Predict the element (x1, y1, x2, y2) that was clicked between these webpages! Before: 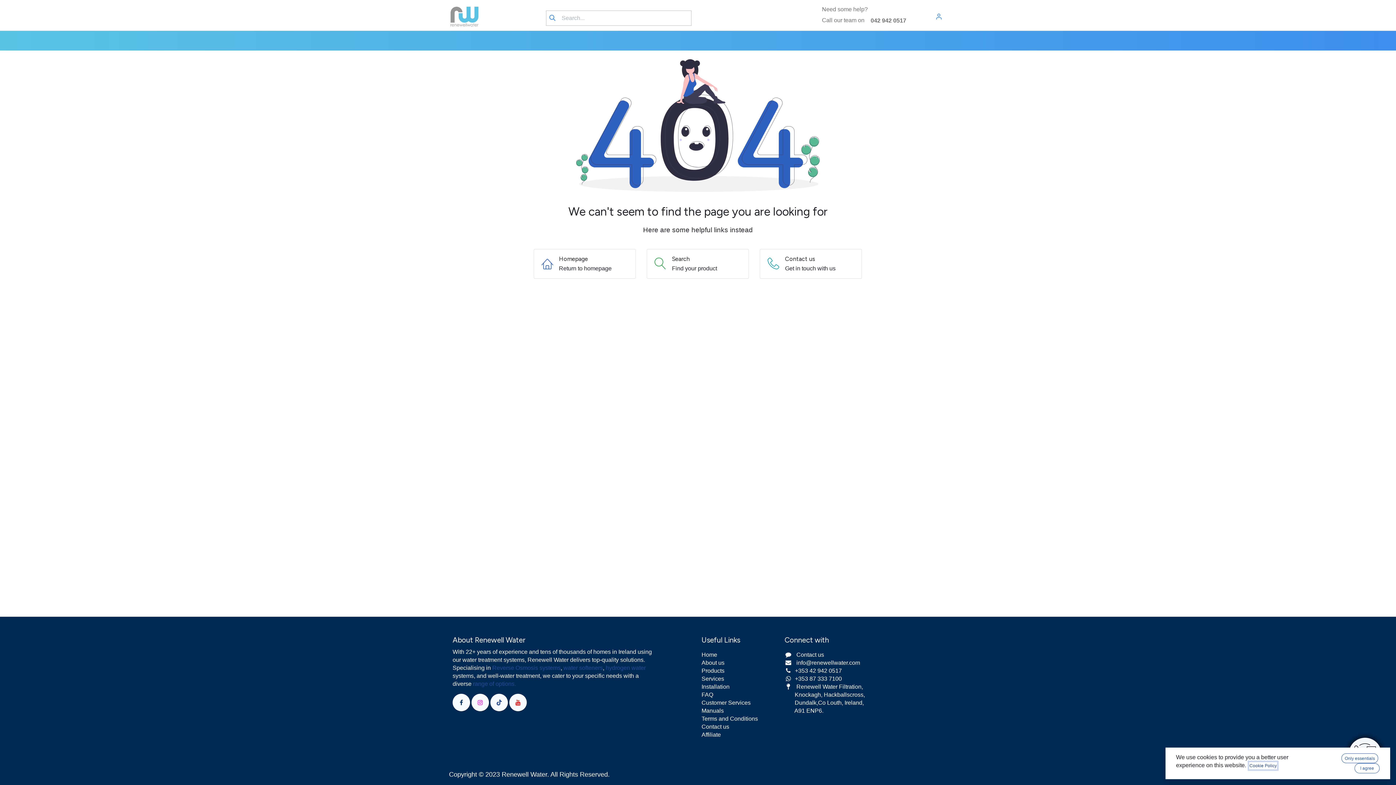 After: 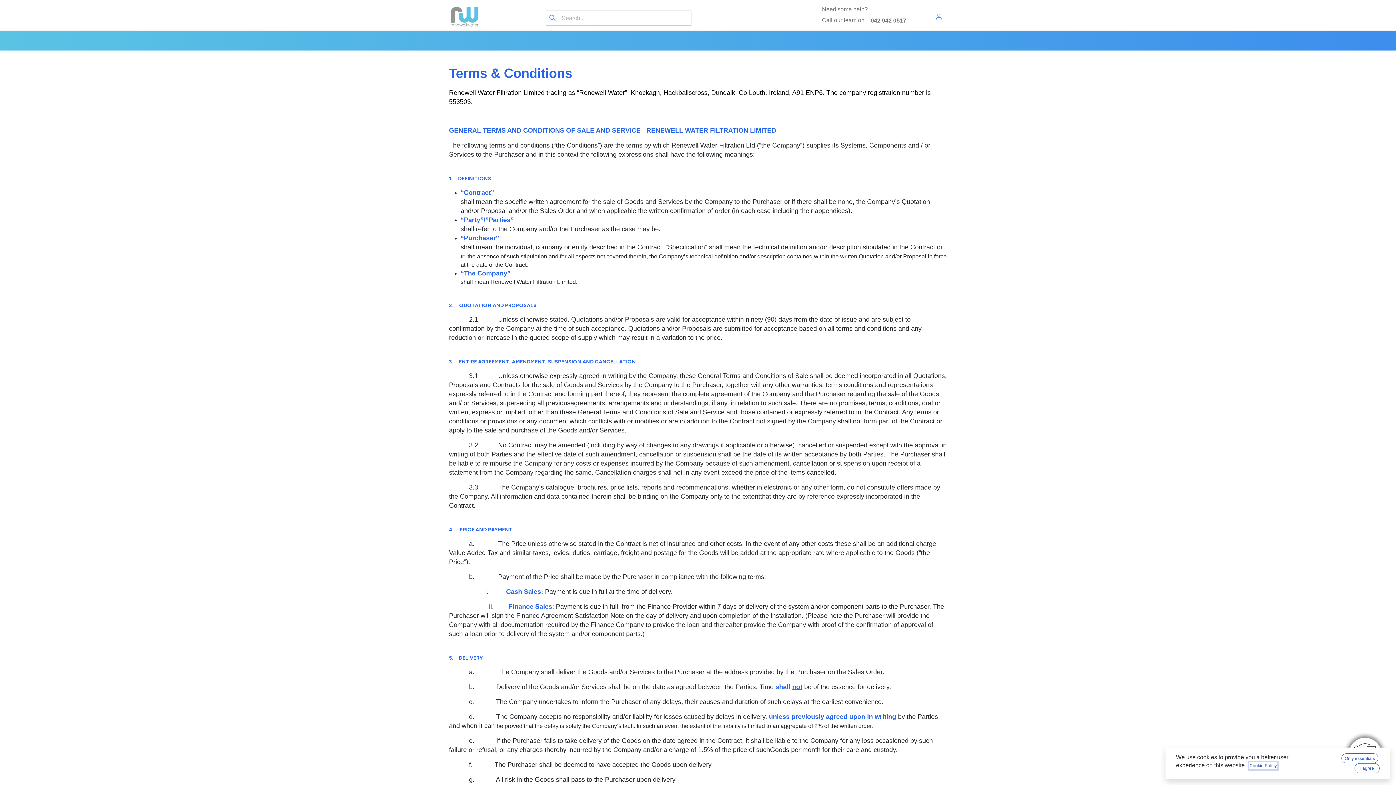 Action: label: ﻿Terms and Conditions﻿ bbox: (701, 716, 758, 722)